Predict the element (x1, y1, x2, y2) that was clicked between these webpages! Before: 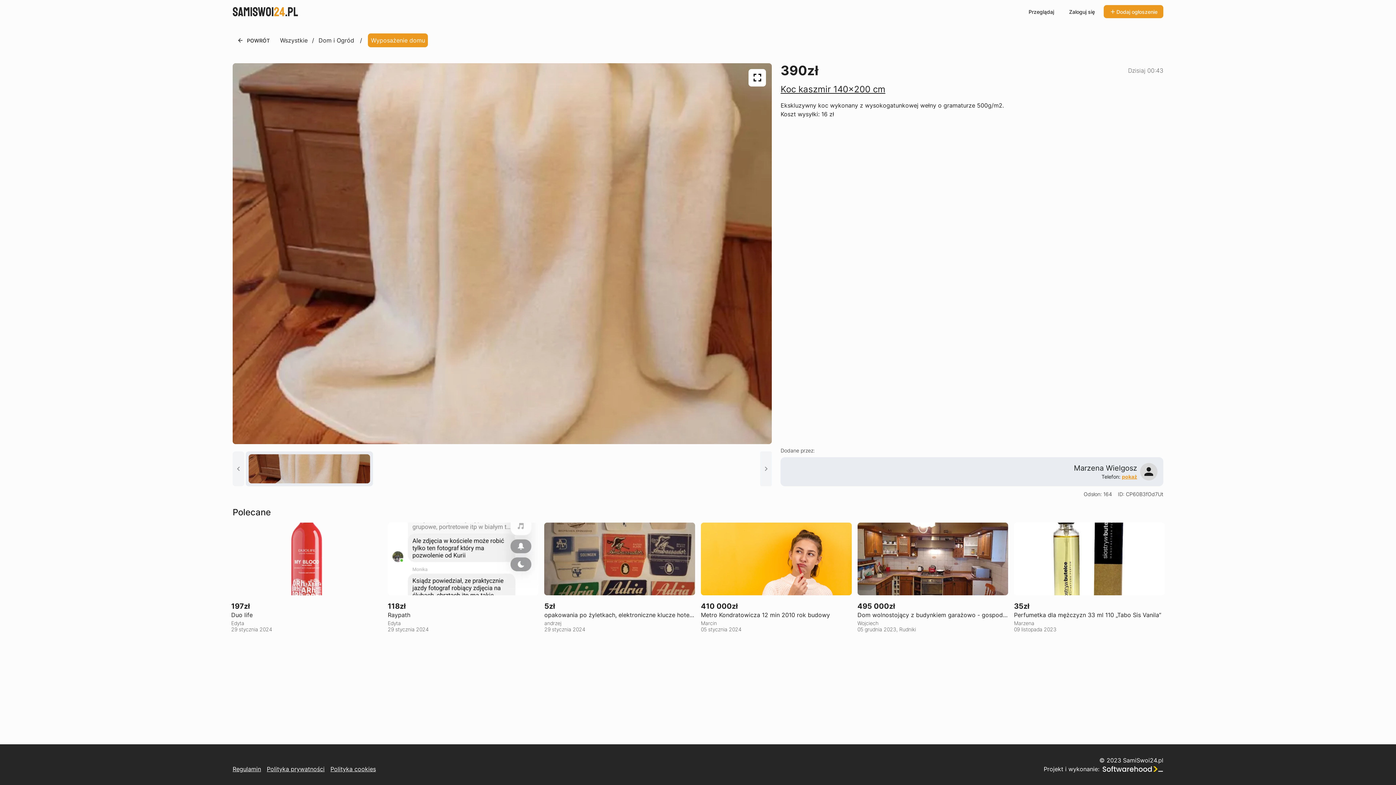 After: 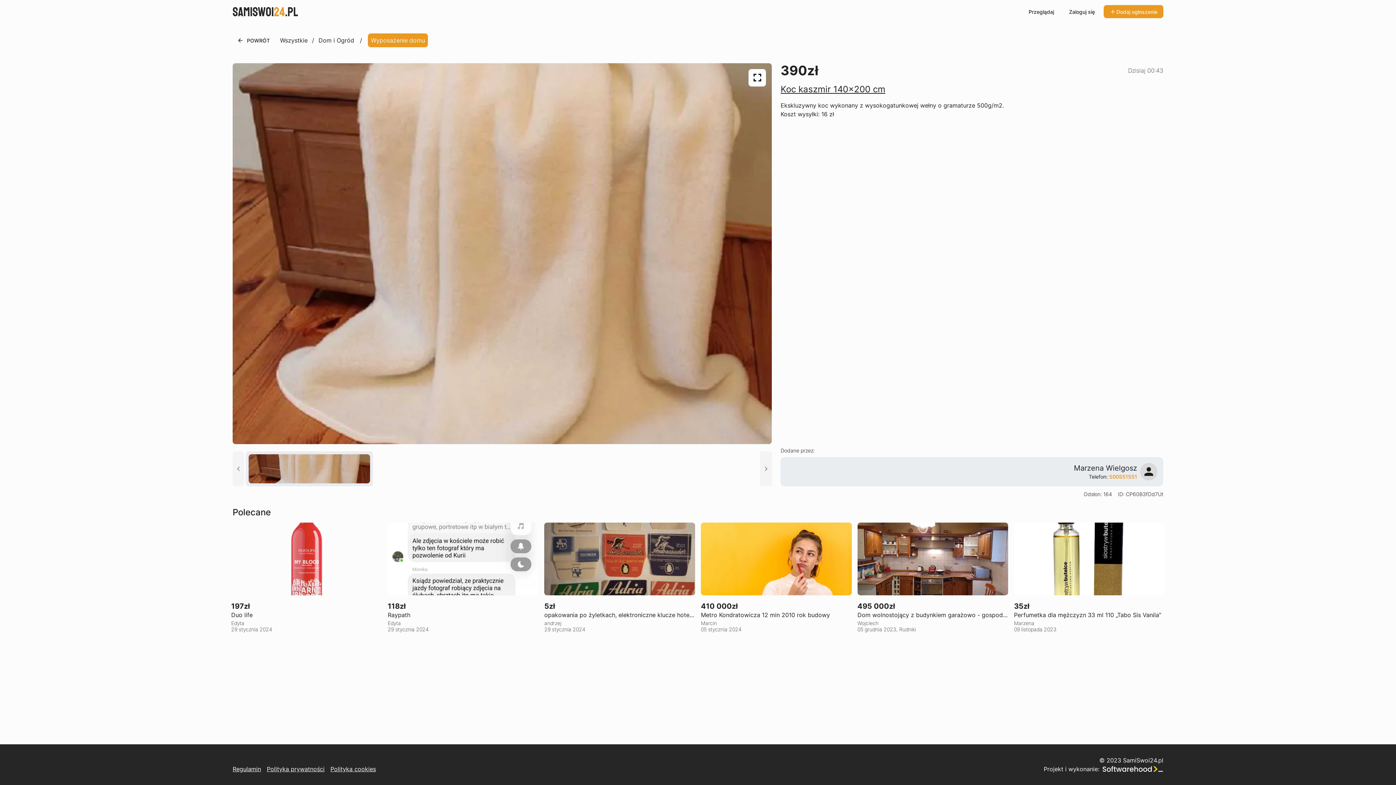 Action: bbox: (1122, 473, 1137, 480) label: pokaż